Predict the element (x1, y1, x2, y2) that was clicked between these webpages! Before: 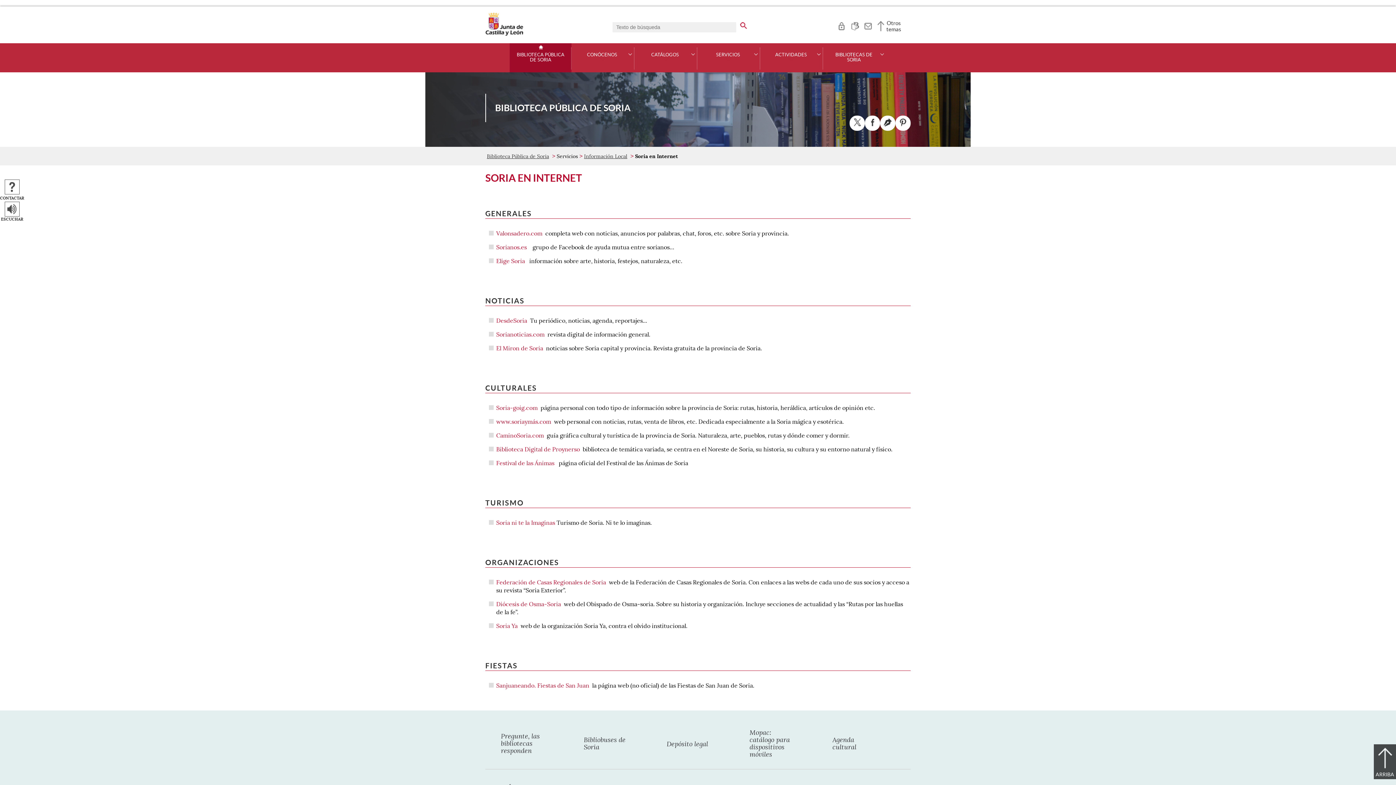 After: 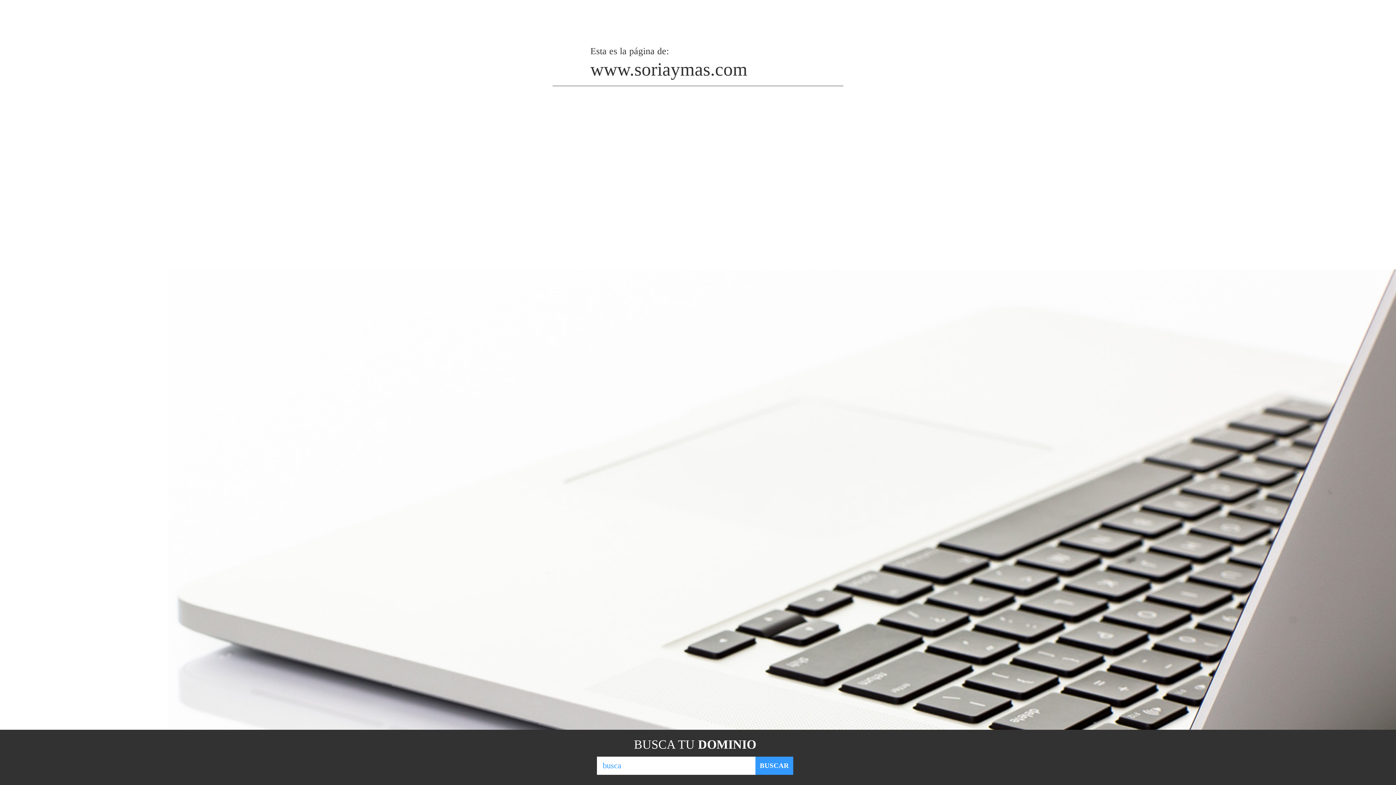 Action: label: www.soriaymás.com bbox: (496, 418, 551, 425)